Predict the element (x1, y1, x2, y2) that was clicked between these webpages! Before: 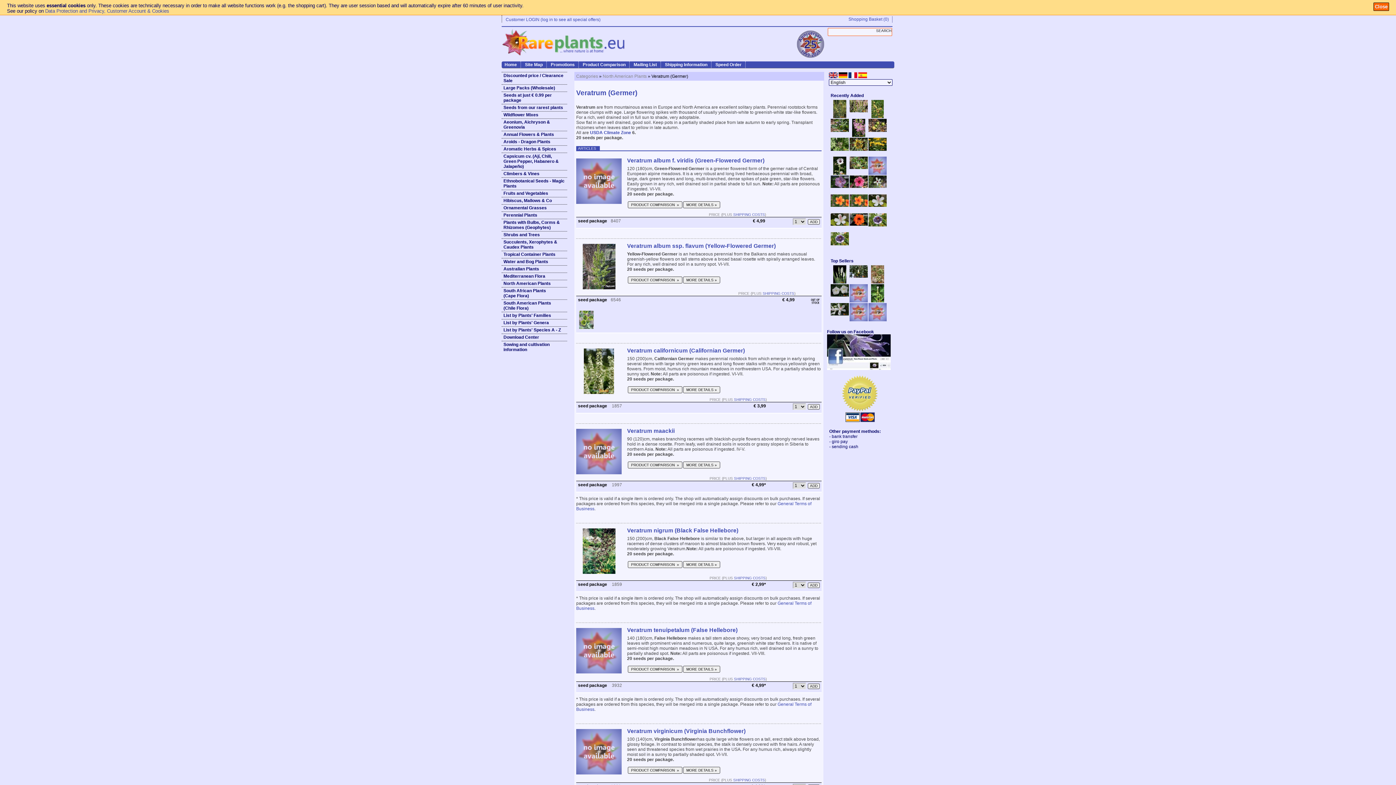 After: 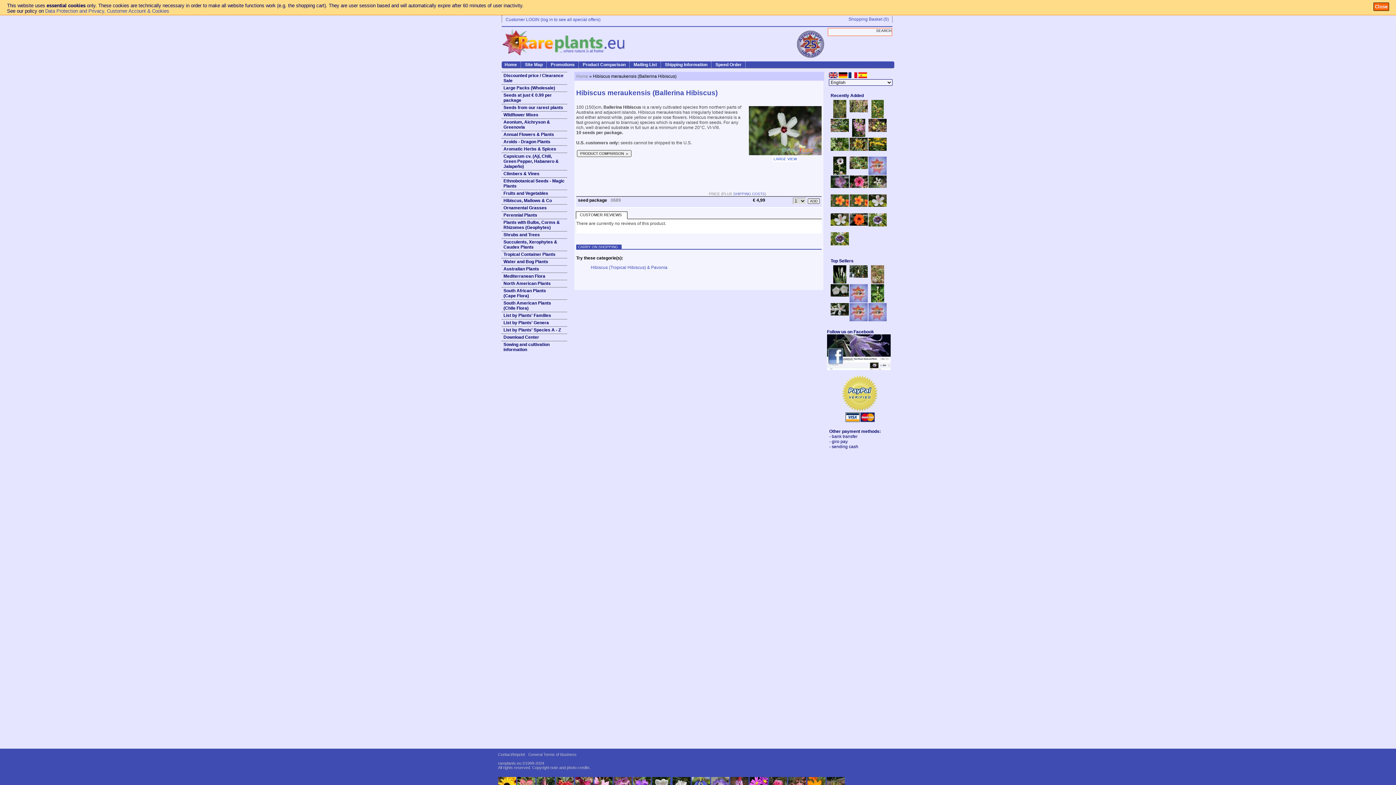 Action: bbox: (868, 184, 886, 189)